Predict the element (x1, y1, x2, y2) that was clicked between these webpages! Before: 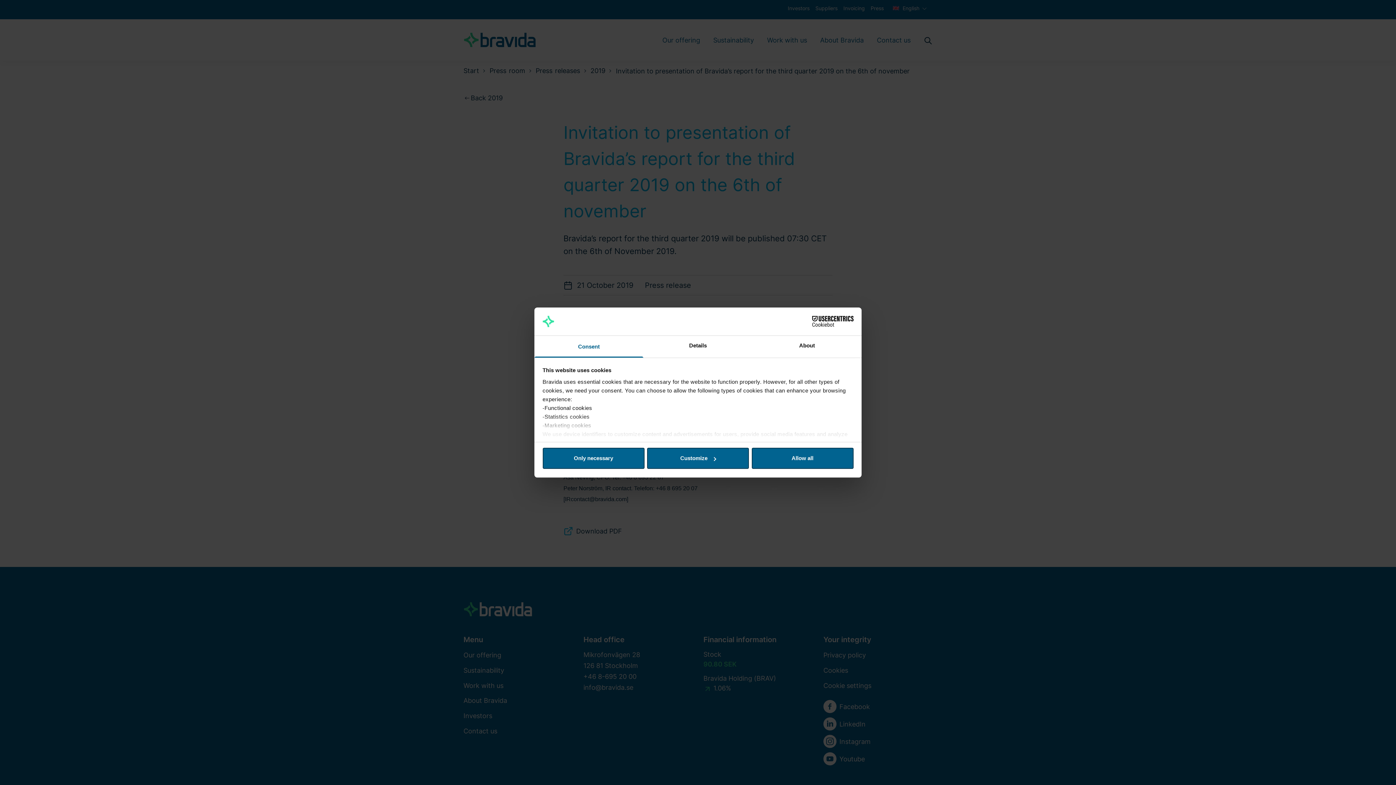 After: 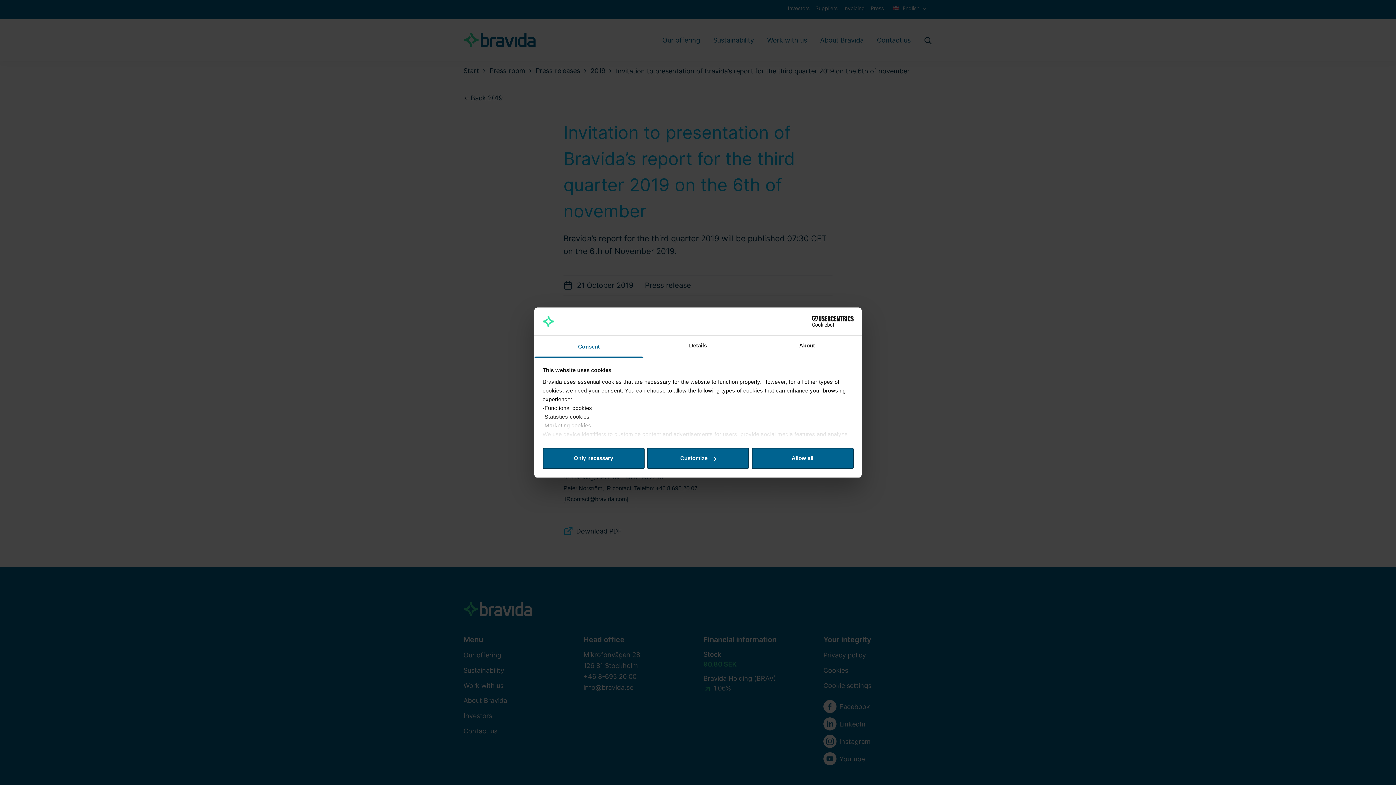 Action: bbox: (790, 316, 853, 327) label: Usercentrics Cookiebot - opens in a new window